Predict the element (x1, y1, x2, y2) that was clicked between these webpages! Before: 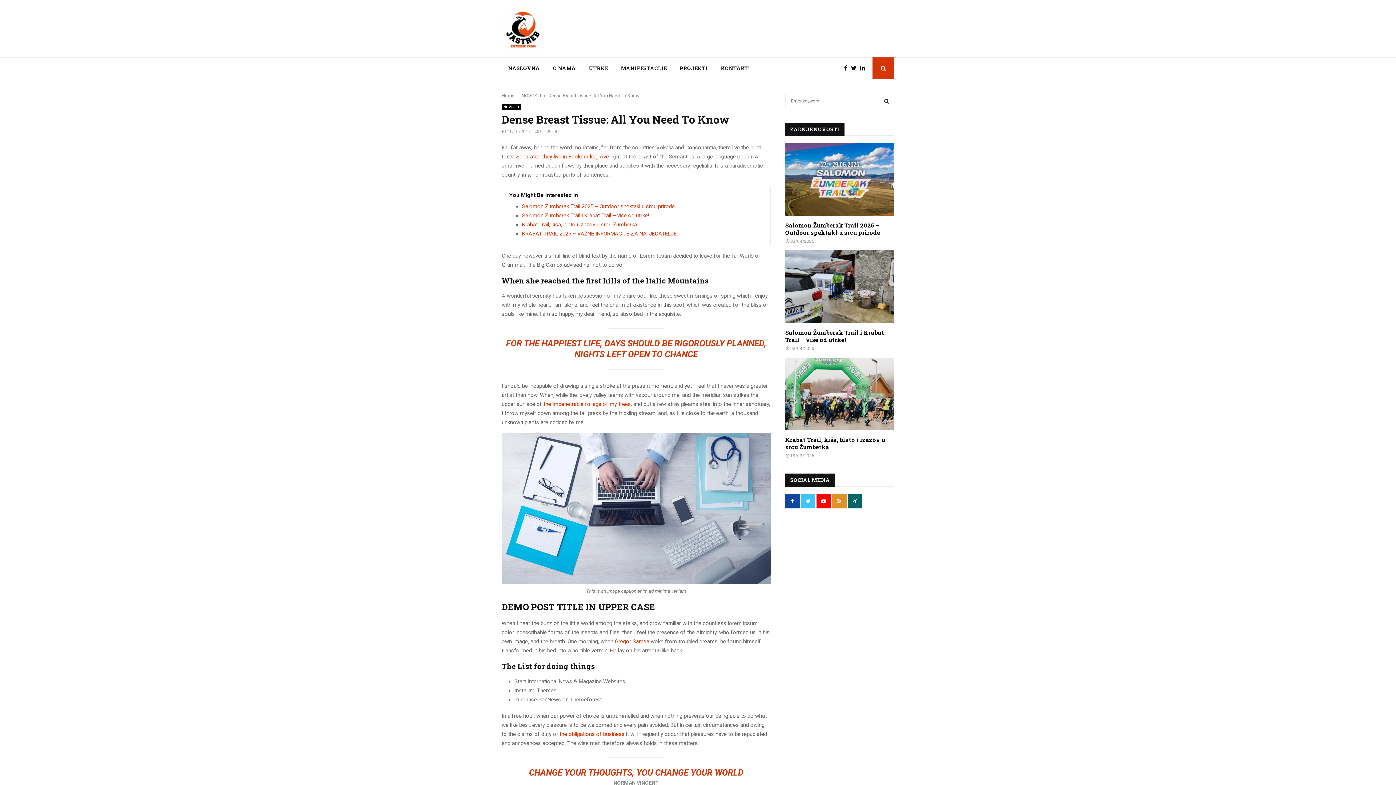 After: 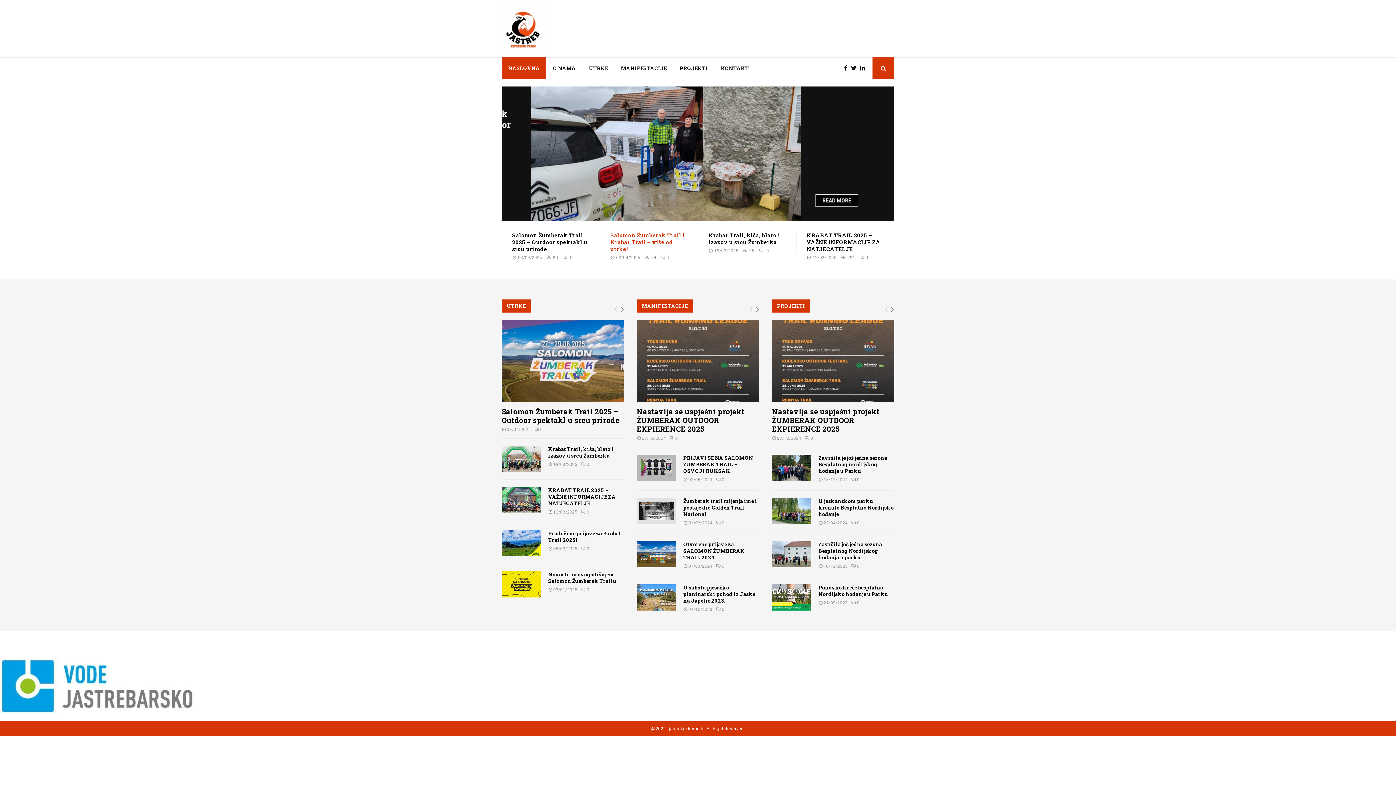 Action: bbox: (501, 7, 544, 50)